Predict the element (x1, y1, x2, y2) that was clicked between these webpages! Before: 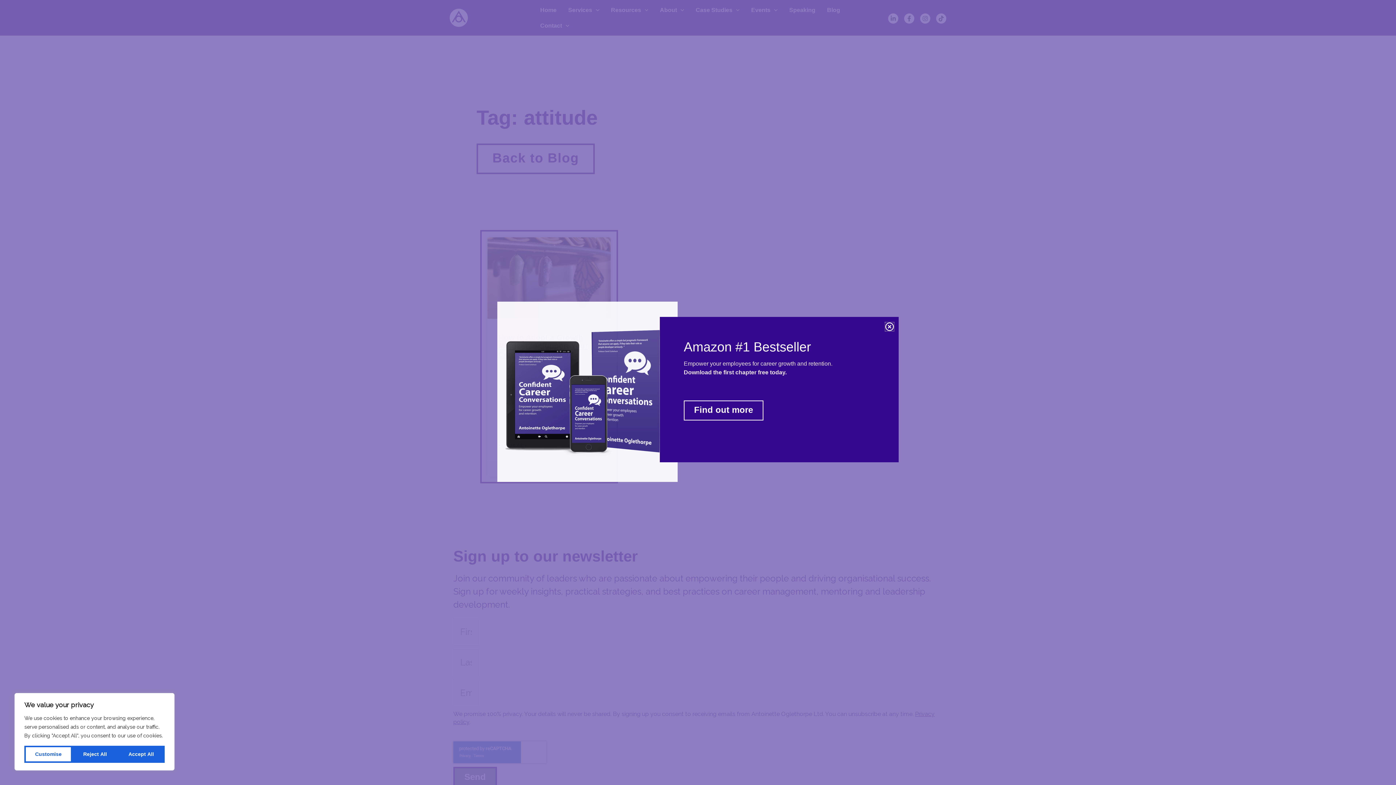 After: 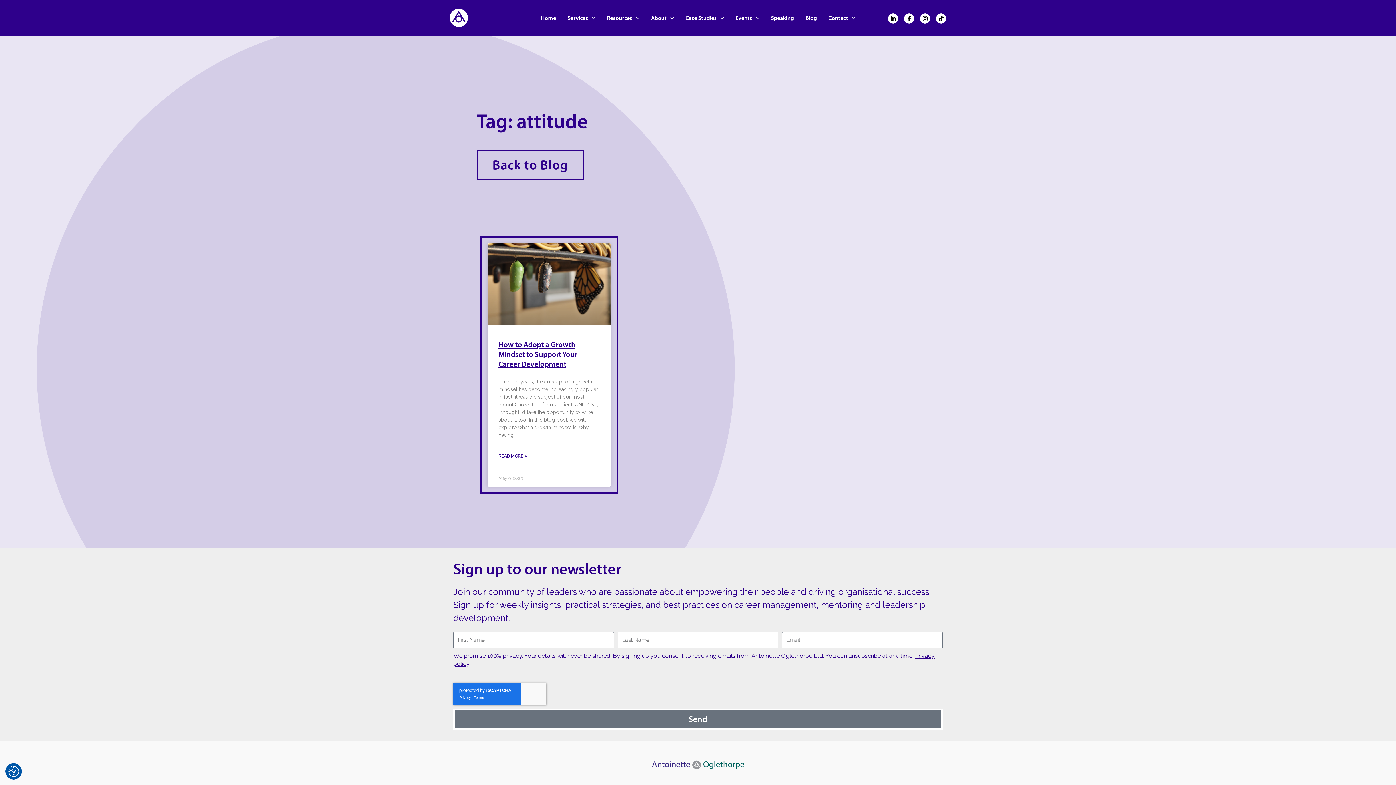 Action: bbox: (72, 746, 117, 763) label: Reject All